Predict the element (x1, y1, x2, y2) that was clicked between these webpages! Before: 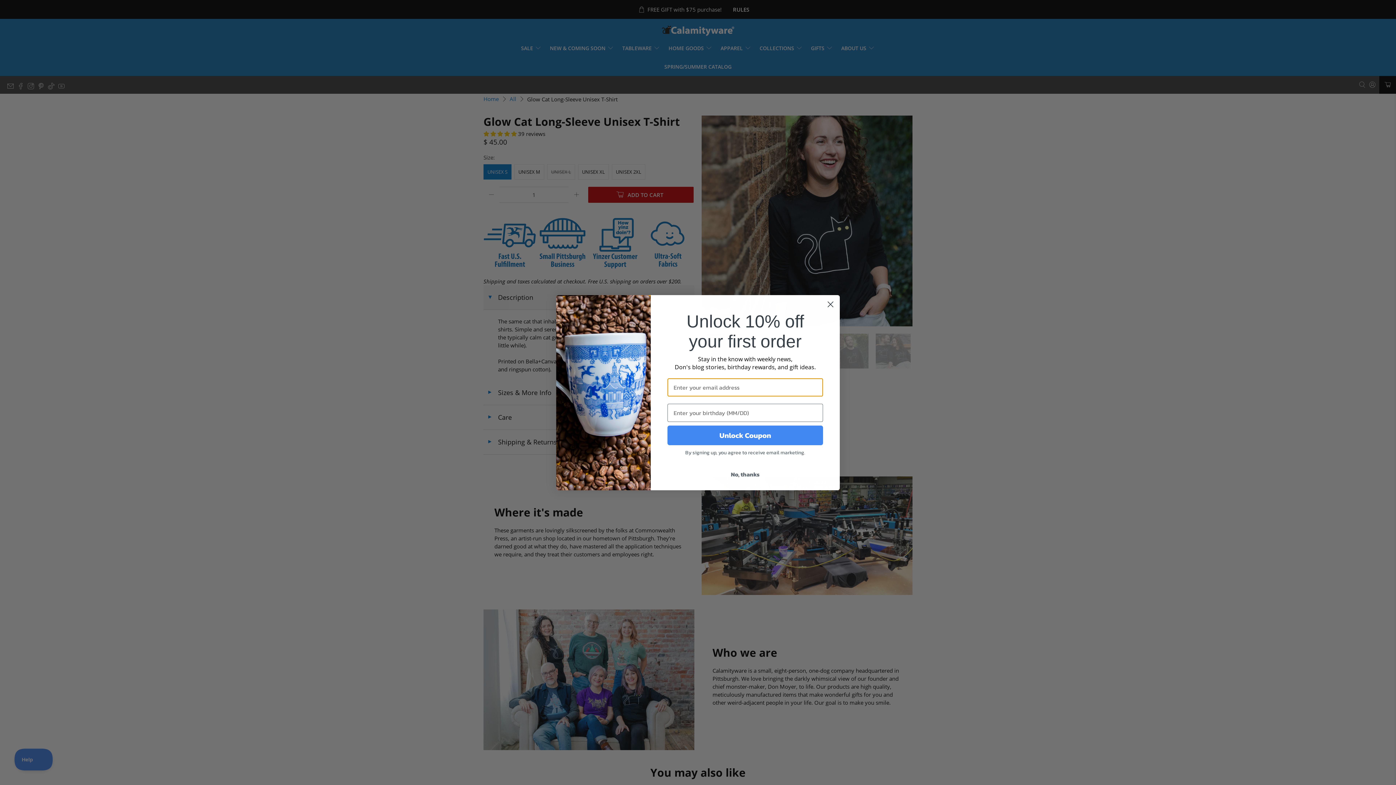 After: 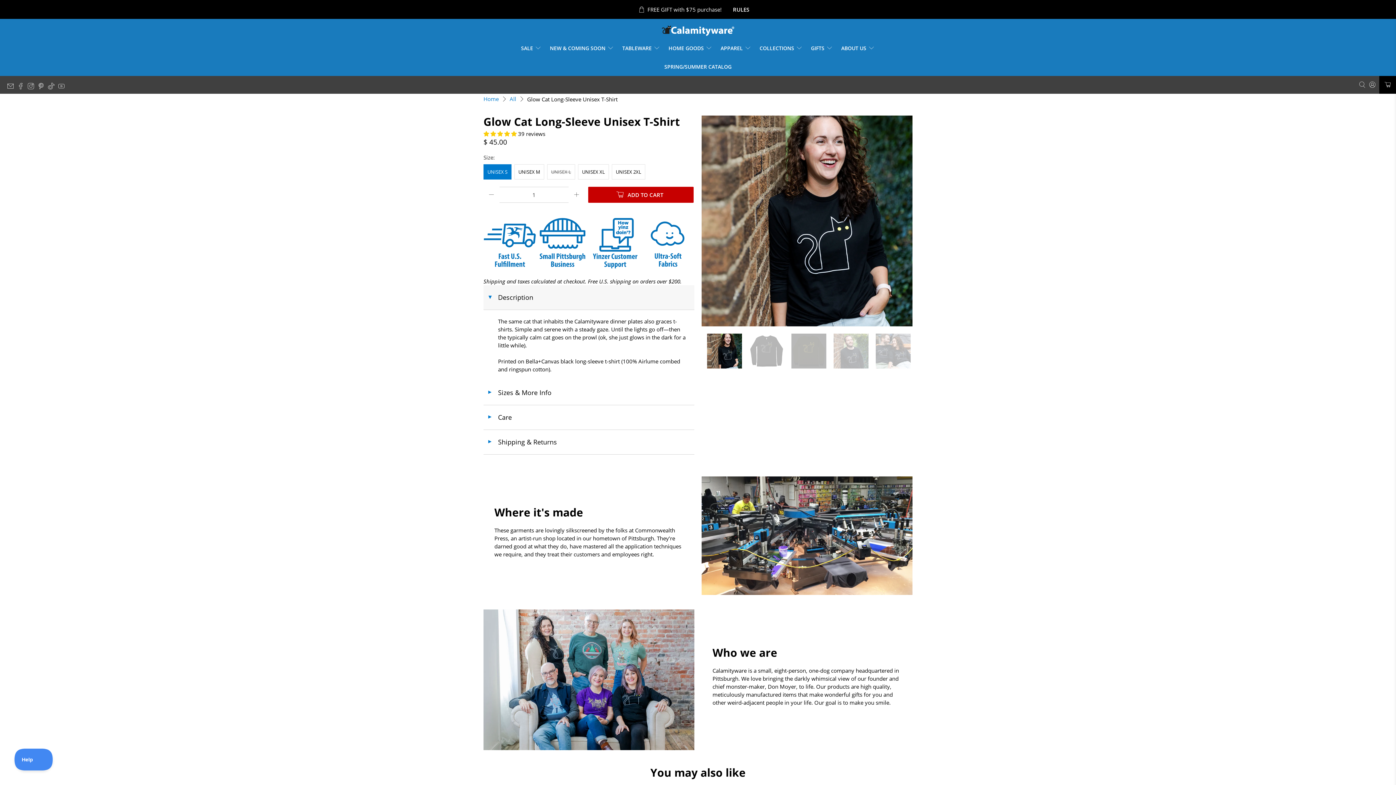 Action: label: No, thanks bbox: (667, 467, 823, 481)